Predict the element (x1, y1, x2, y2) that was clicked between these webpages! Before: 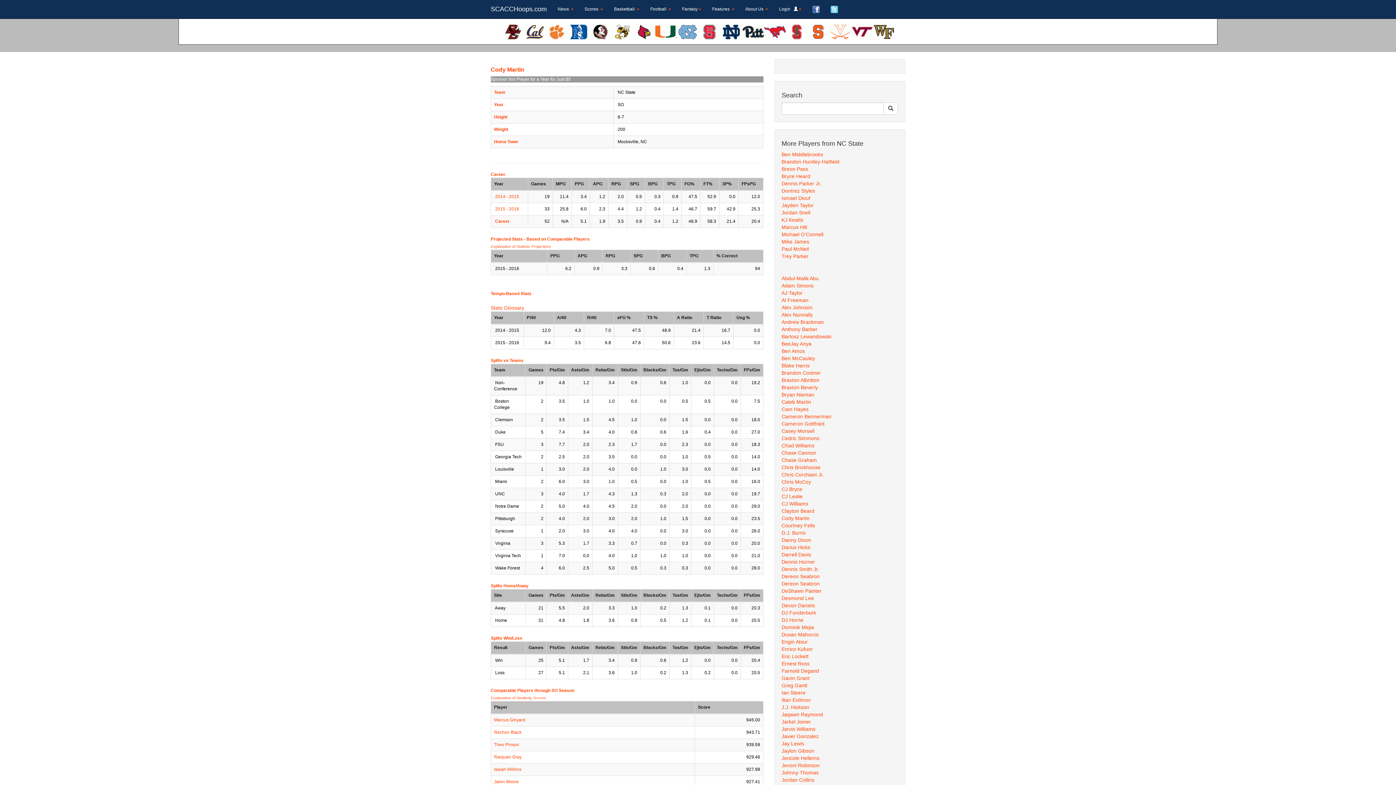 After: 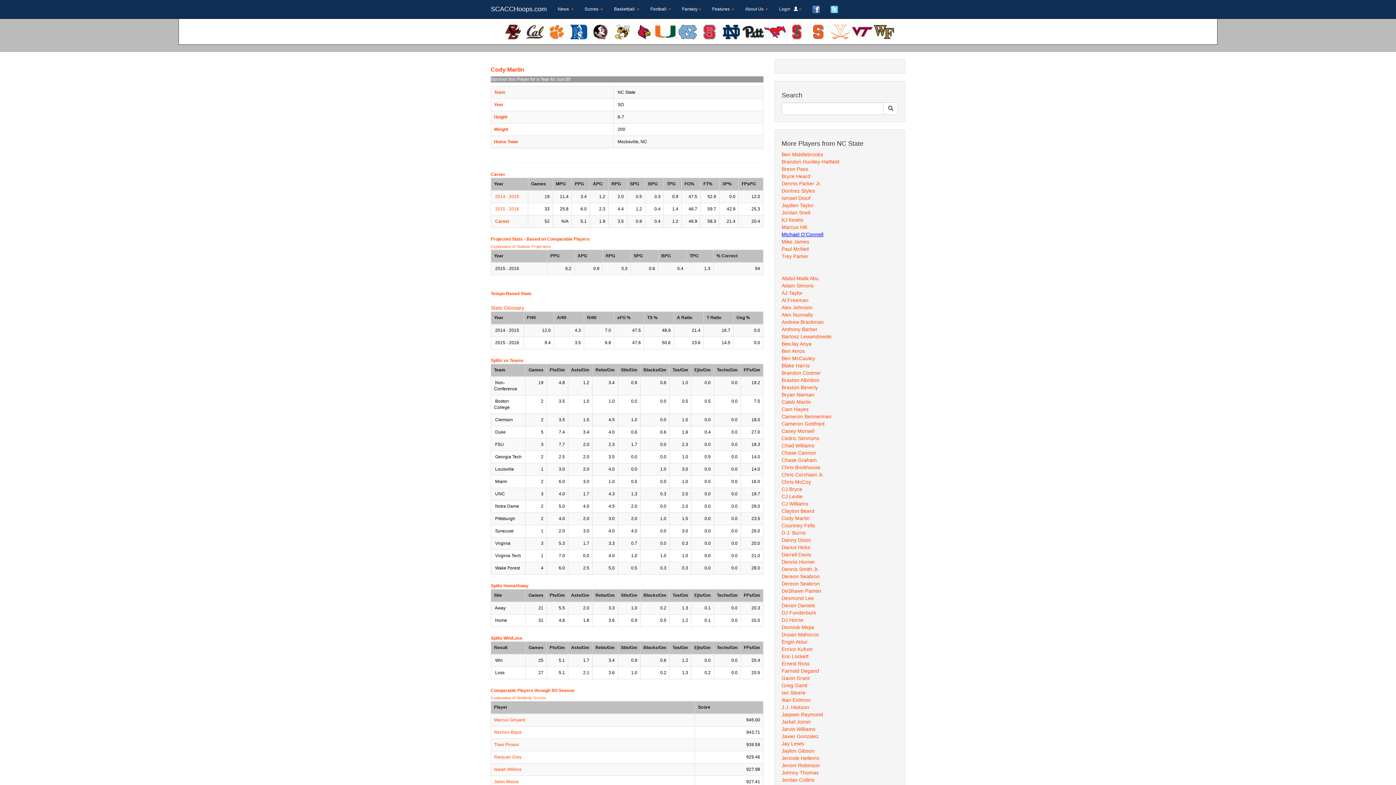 Action: label: Michael O'Connell bbox: (781, 231, 823, 237)